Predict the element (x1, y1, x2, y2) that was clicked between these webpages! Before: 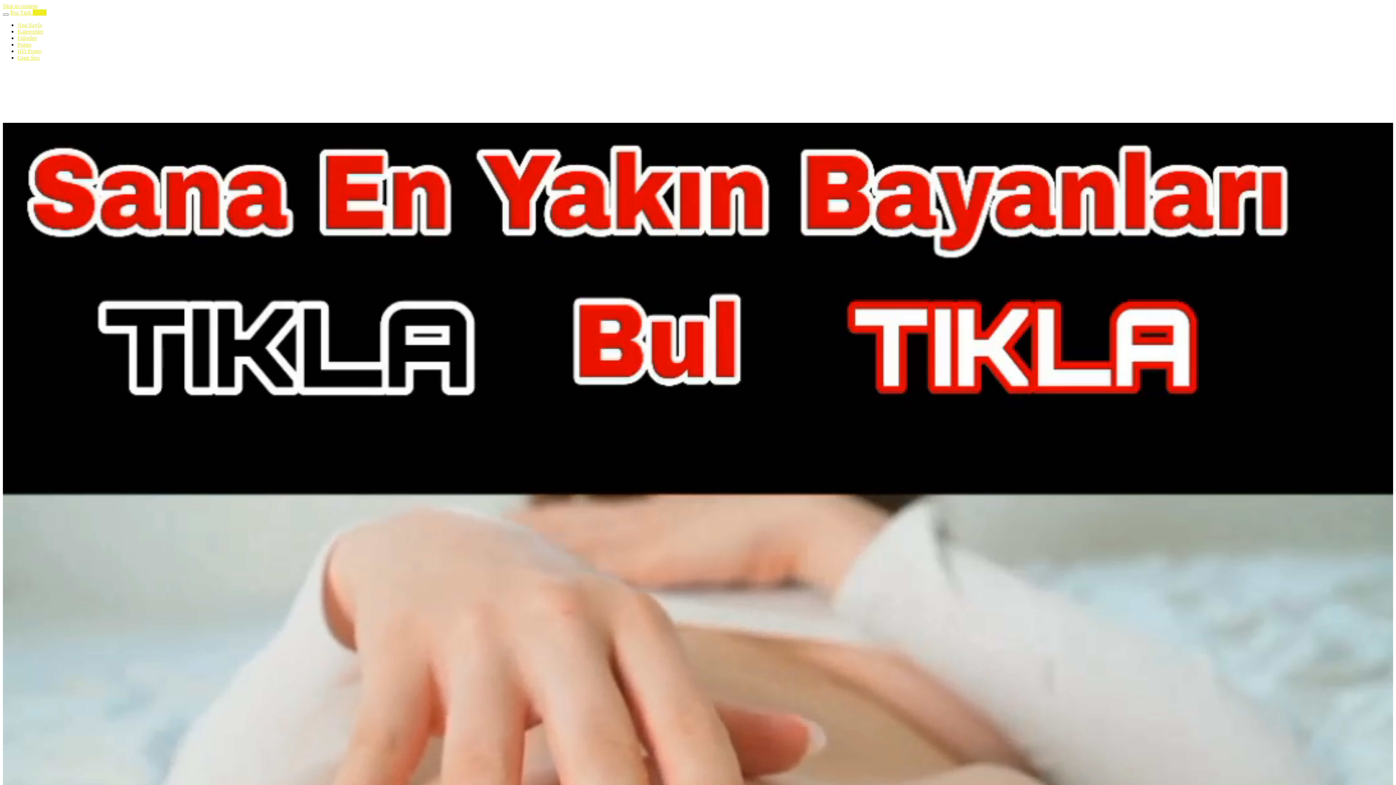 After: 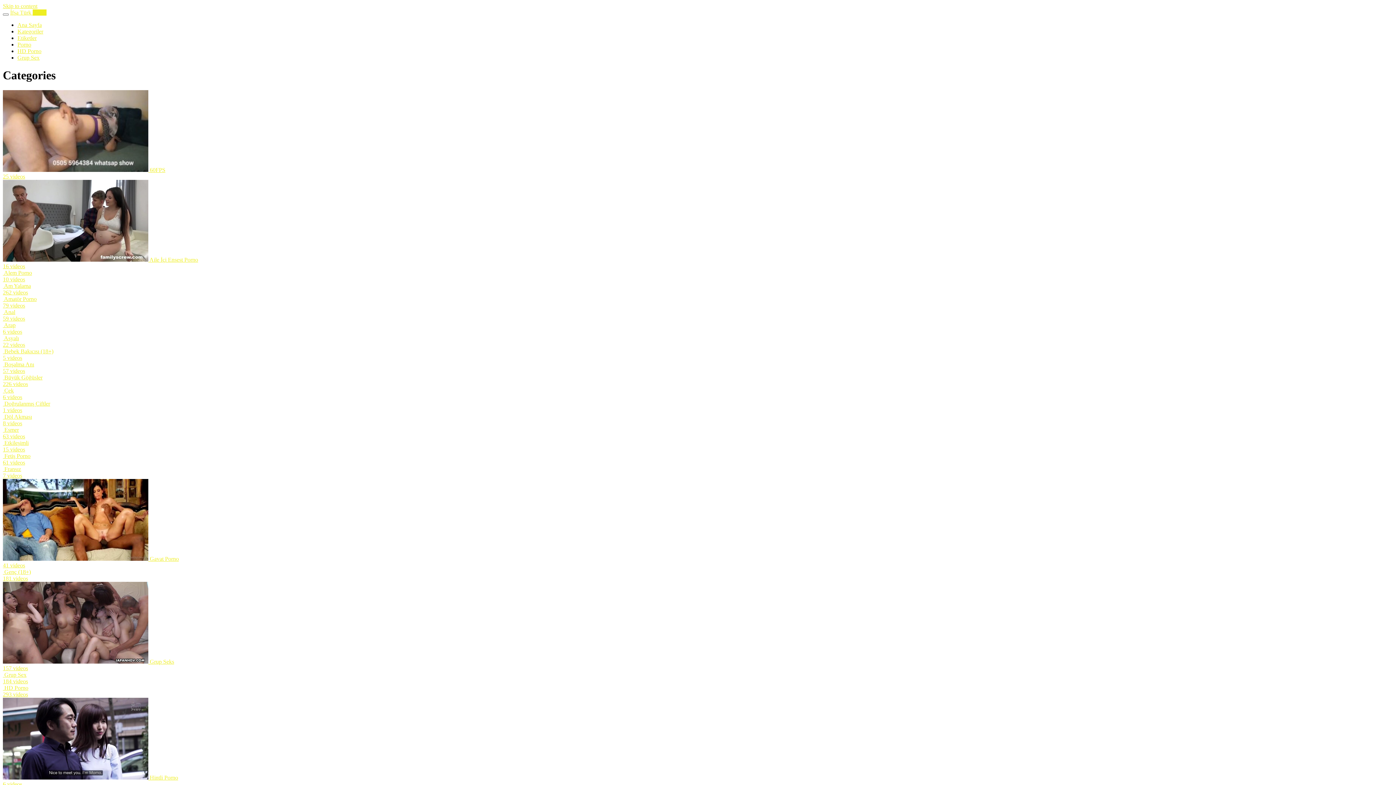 Action: label: Kategoriler bbox: (17, 28, 43, 34)